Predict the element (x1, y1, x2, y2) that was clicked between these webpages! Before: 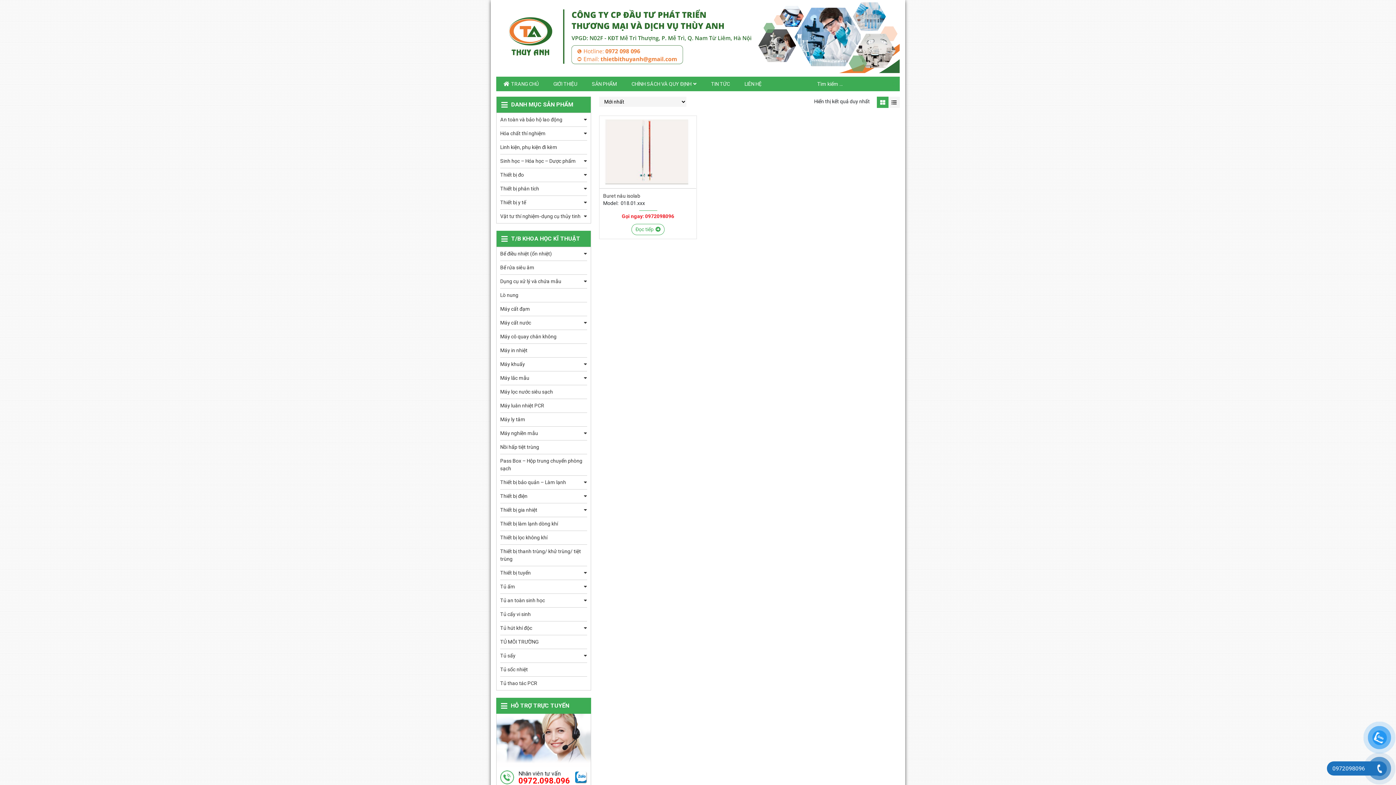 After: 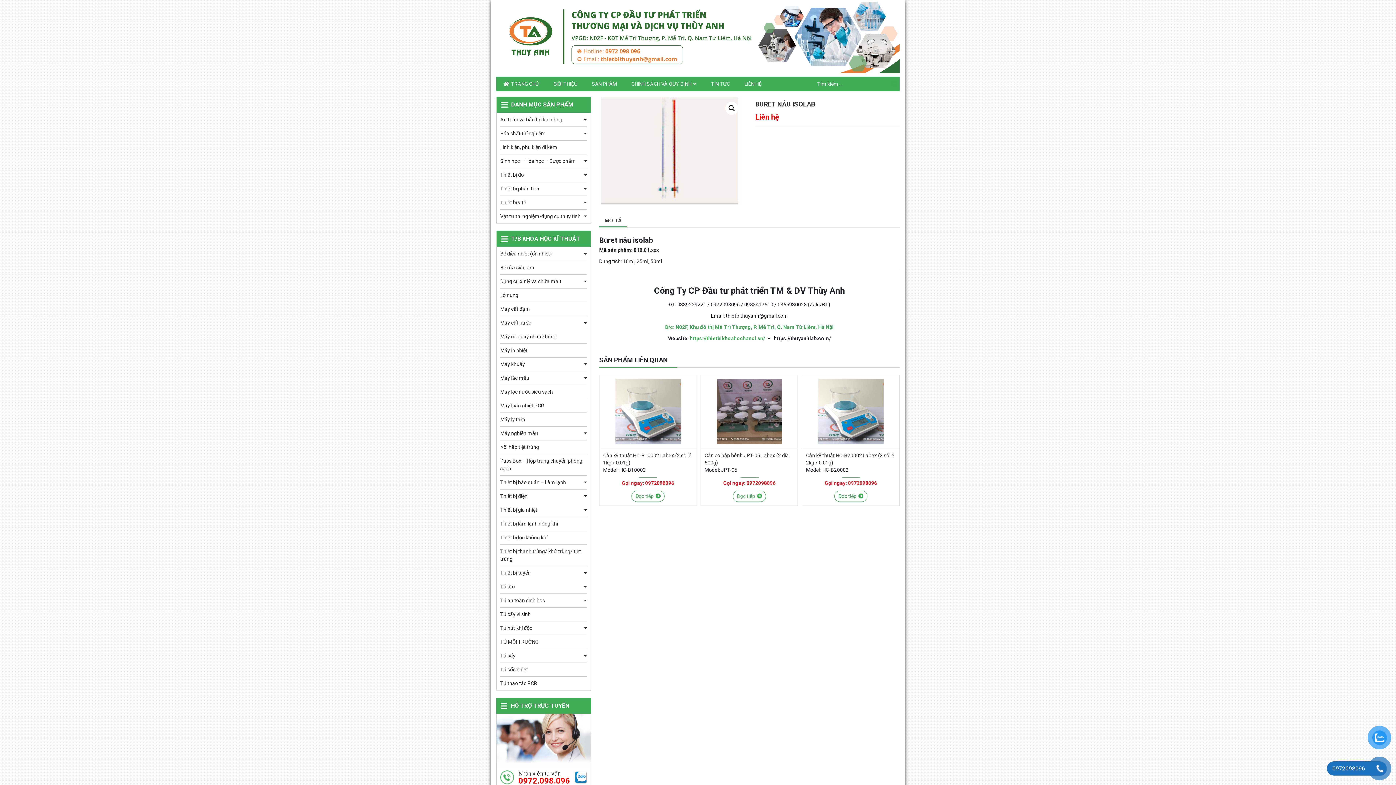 Action: bbox: (631, 223, 664, 235) label: Đọc thêm về “Buret nâu isolab”